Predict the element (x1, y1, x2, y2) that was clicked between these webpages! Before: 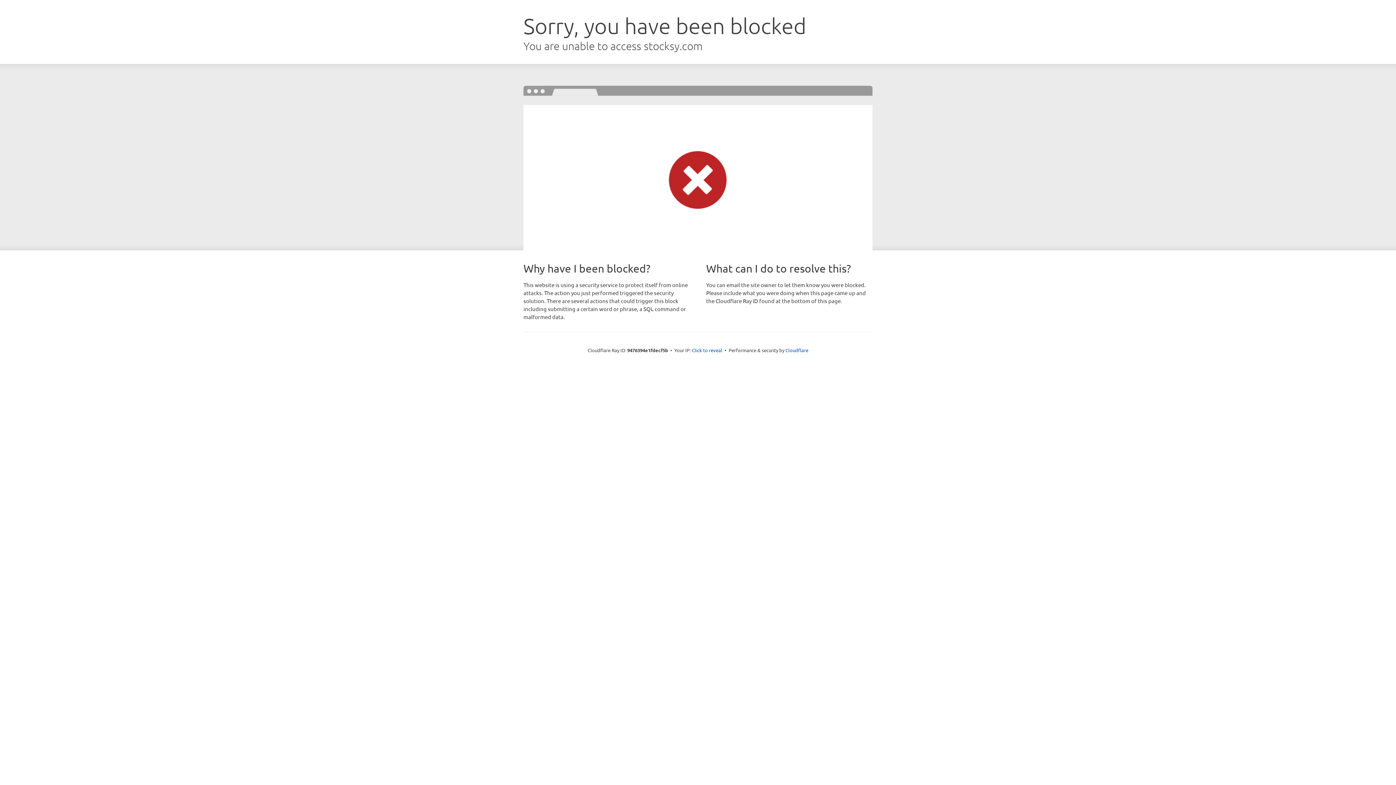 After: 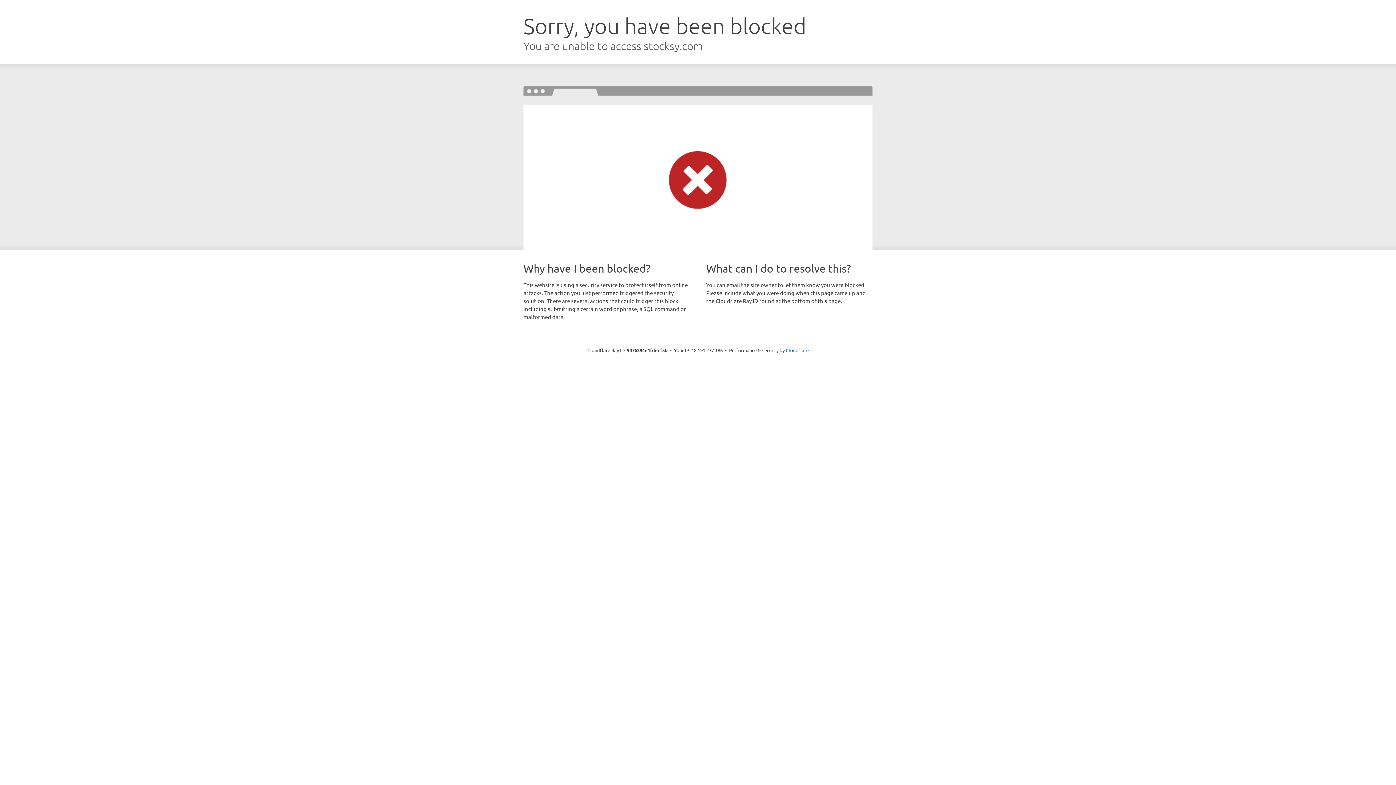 Action: bbox: (692, 346, 722, 353) label: Click to reveal